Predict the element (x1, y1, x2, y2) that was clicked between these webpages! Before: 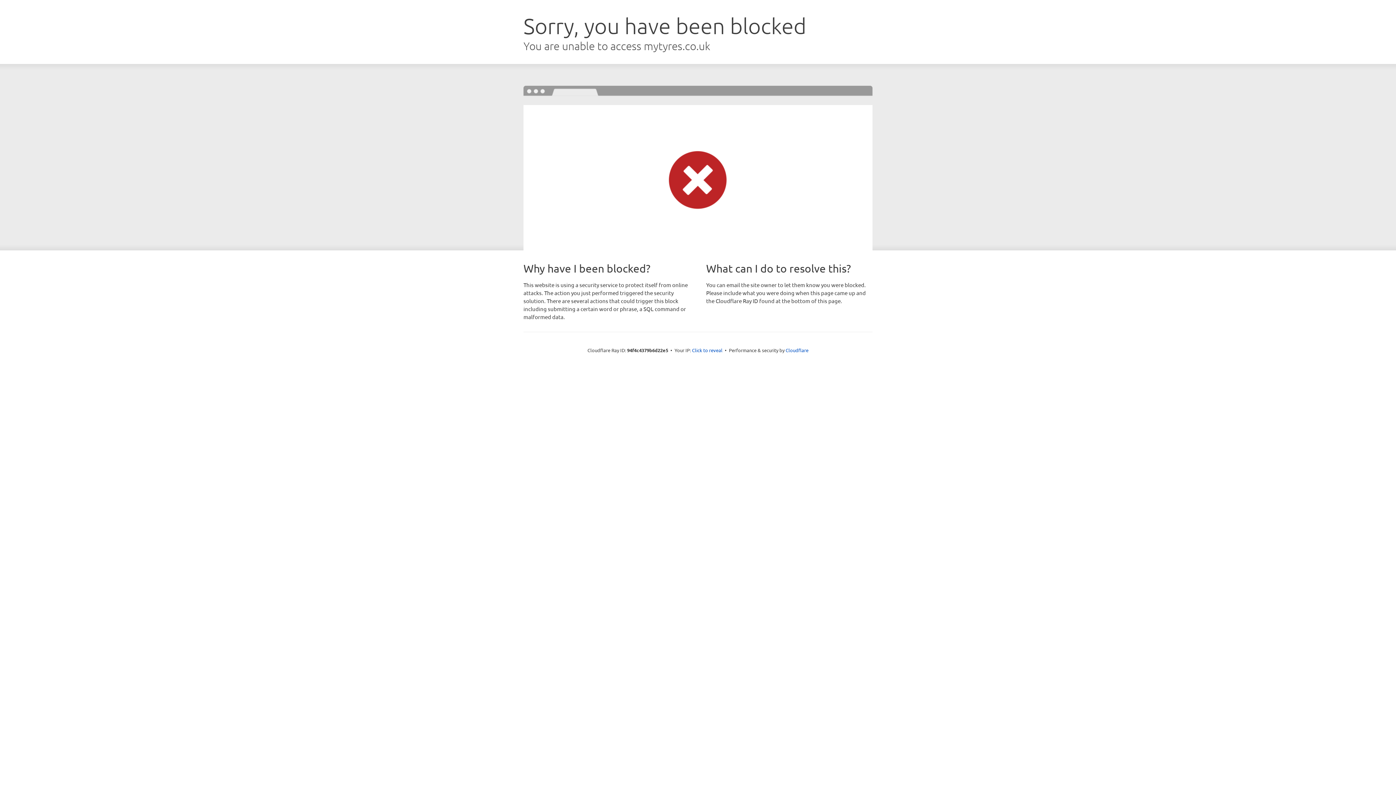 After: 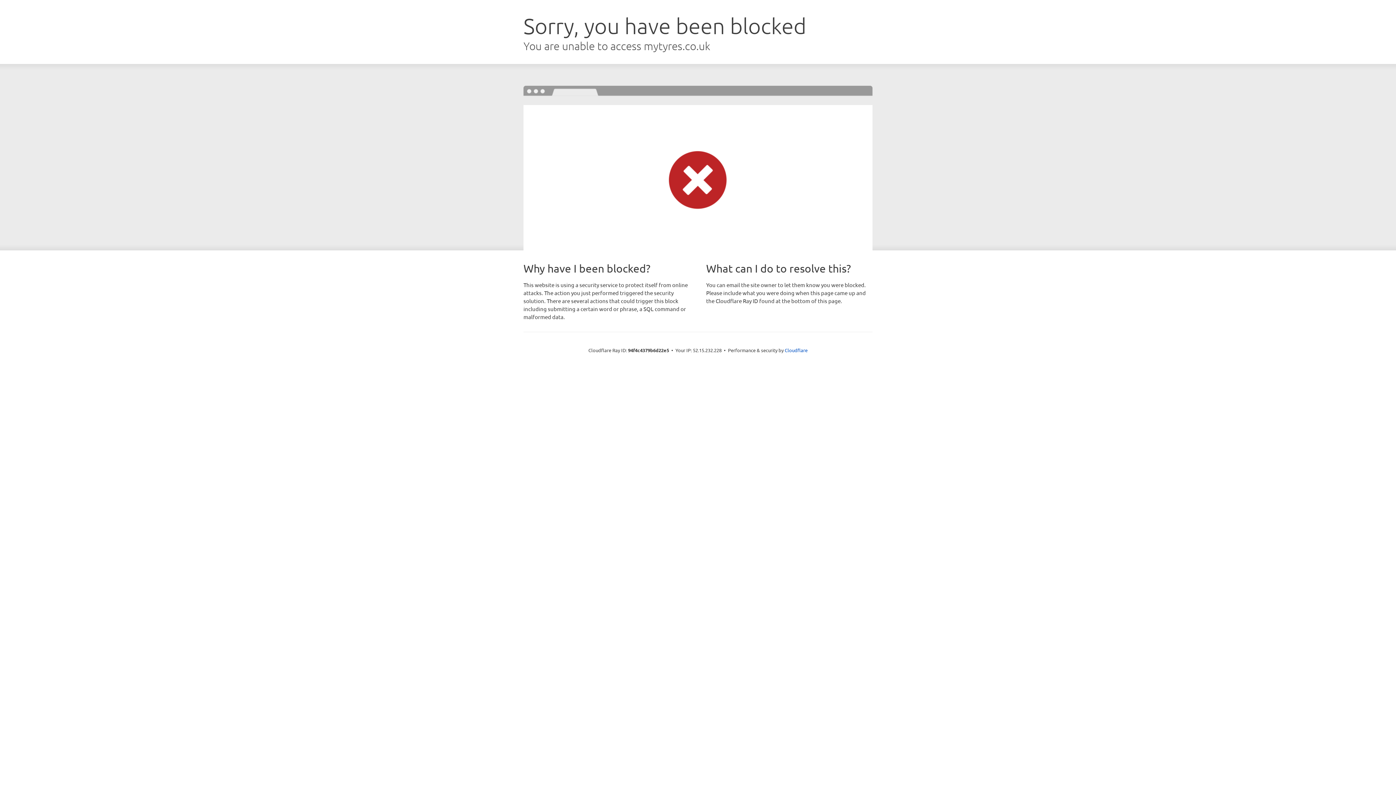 Action: label: Click to reveal bbox: (692, 346, 722, 353)